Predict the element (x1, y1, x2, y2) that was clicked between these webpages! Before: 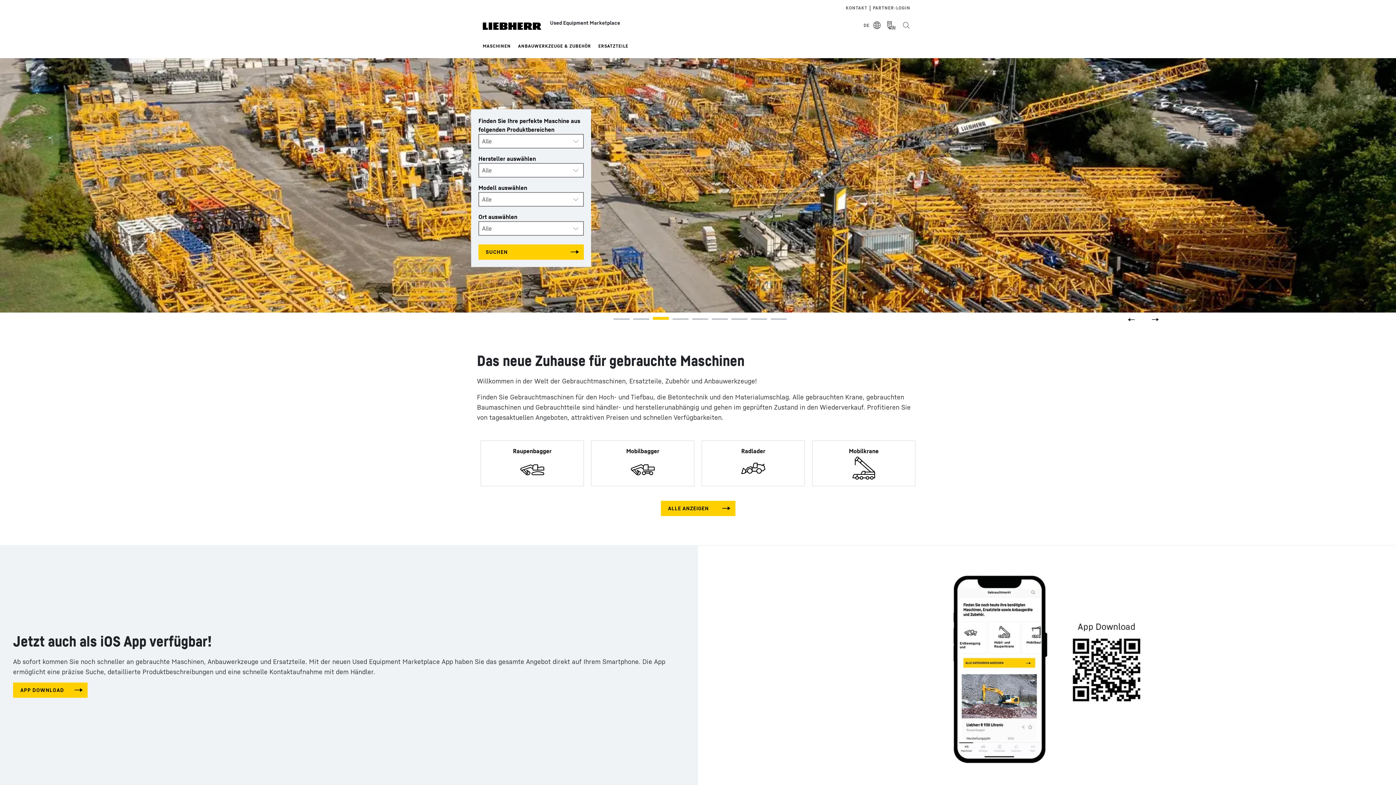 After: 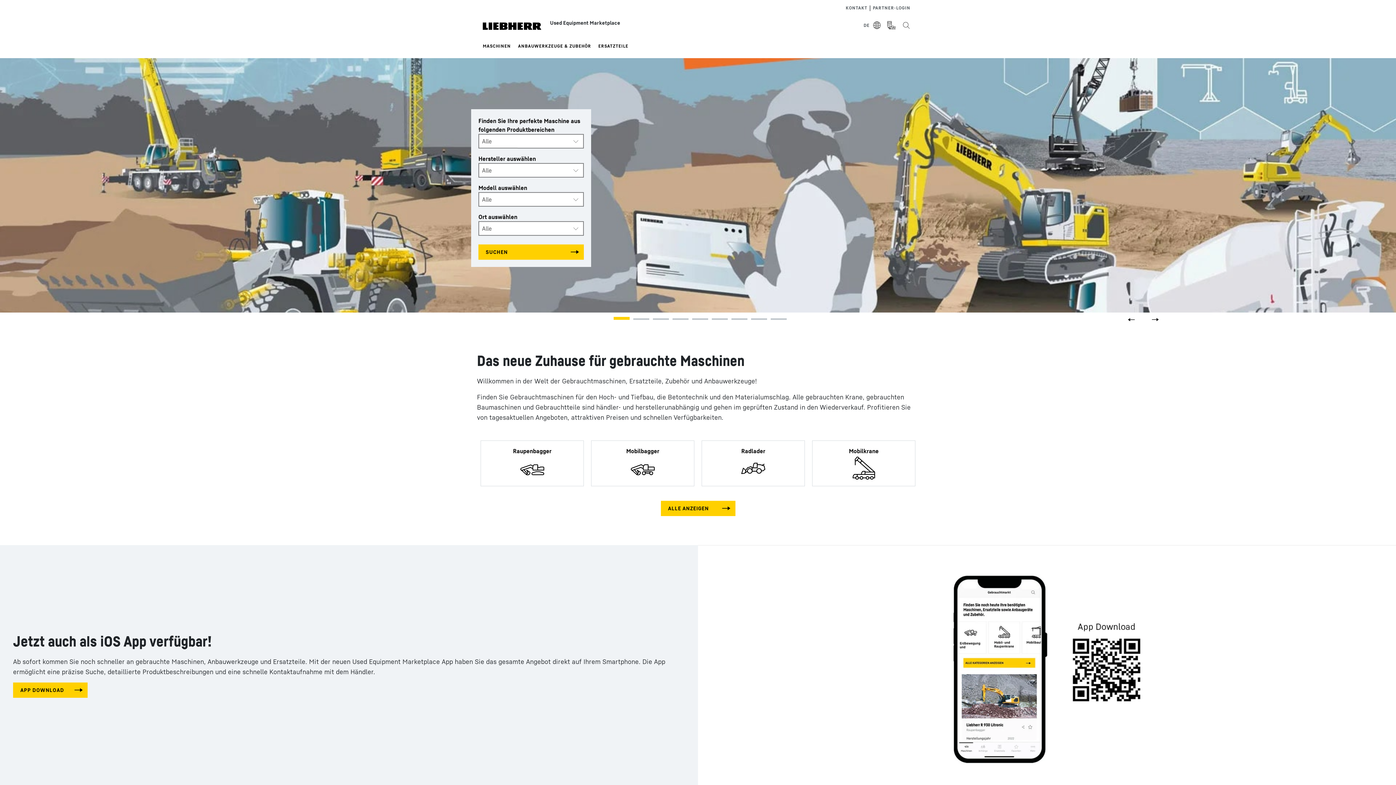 Action: bbox: (609, 312, 629, 330)